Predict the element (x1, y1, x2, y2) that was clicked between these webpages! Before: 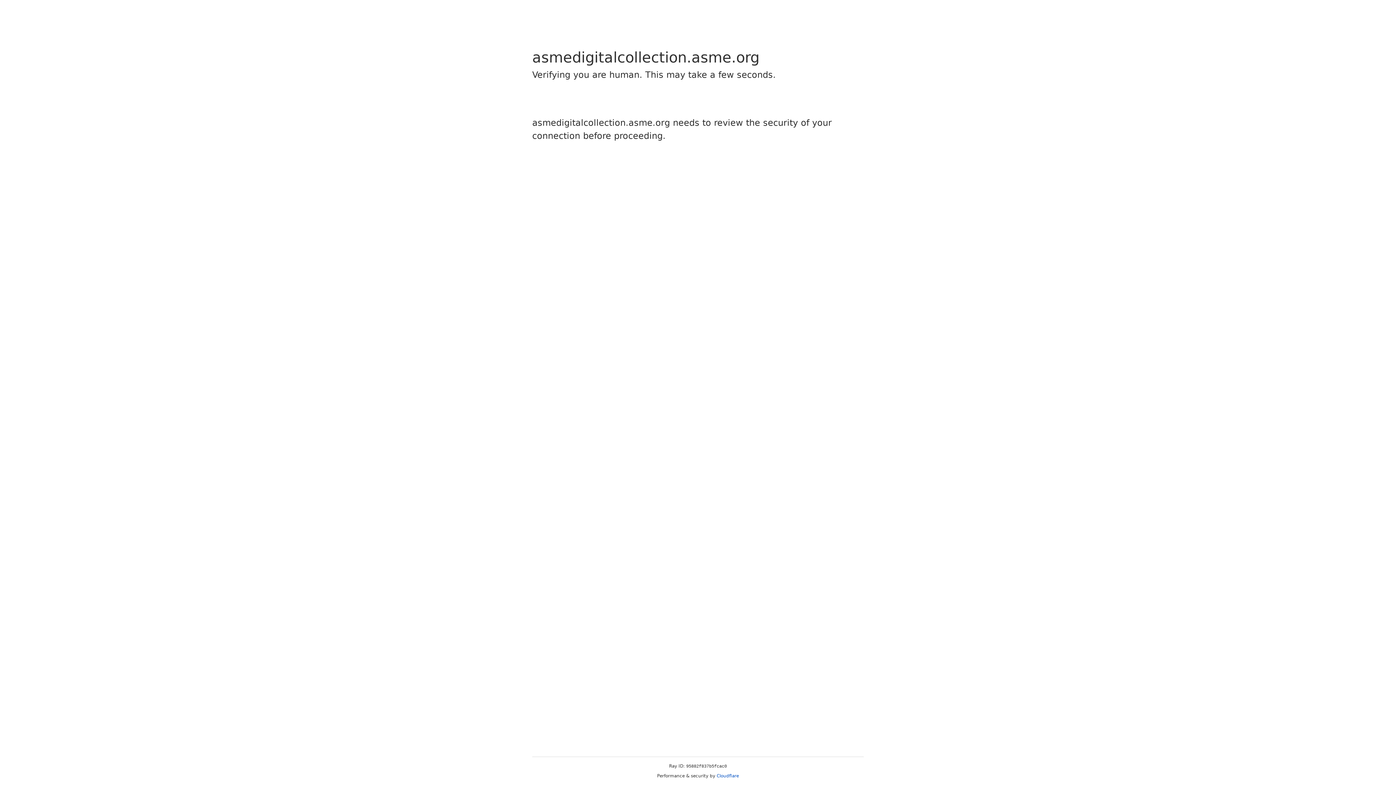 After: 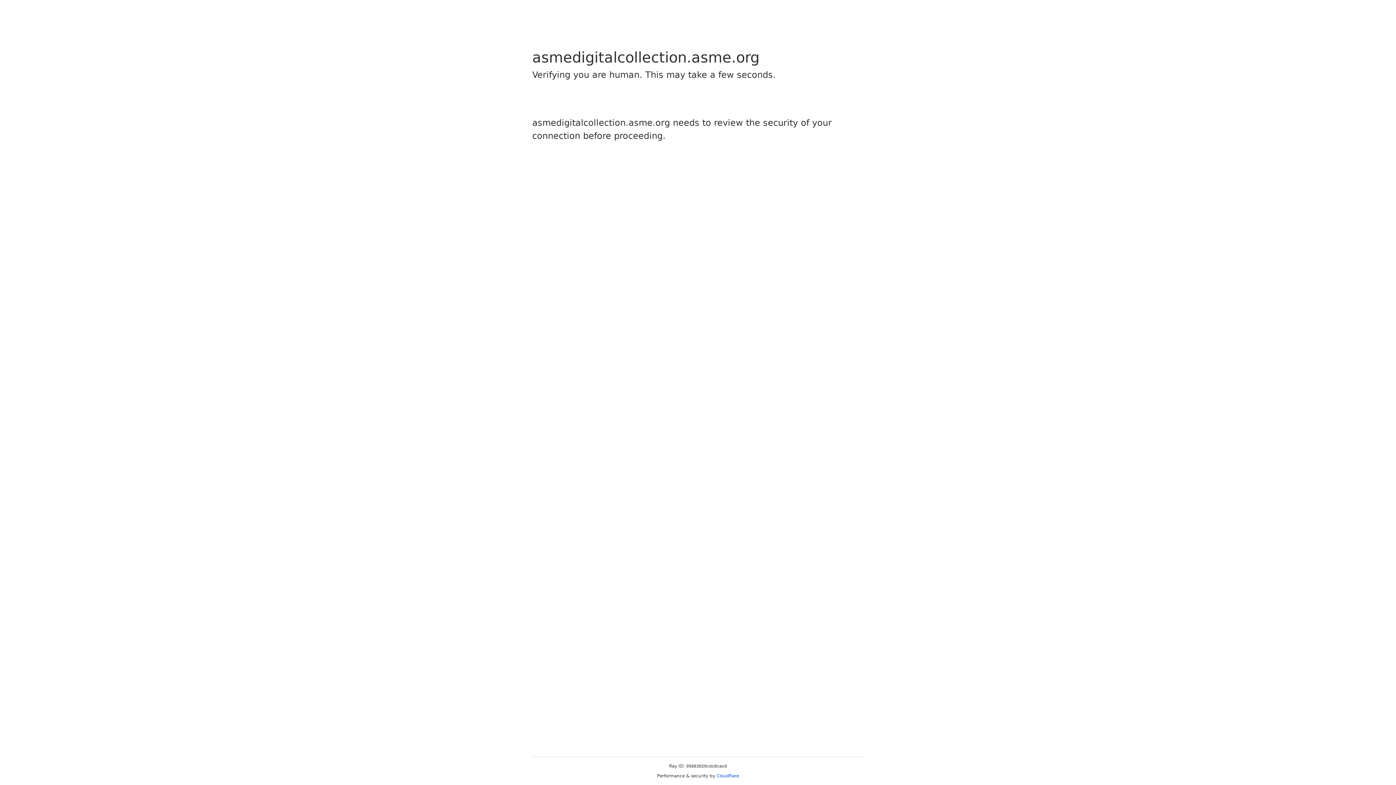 Action: bbox: (716, 773, 739, 778) label: Cloudflare